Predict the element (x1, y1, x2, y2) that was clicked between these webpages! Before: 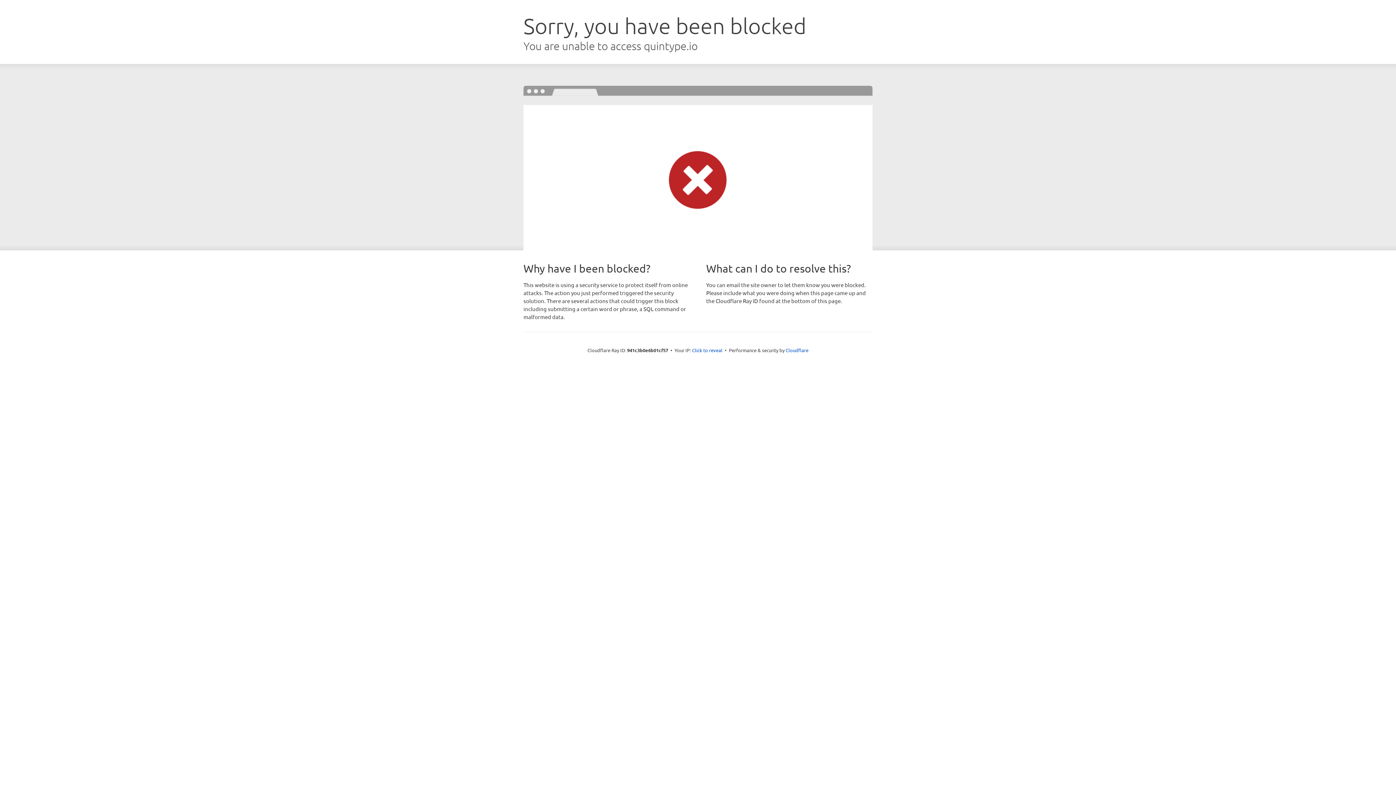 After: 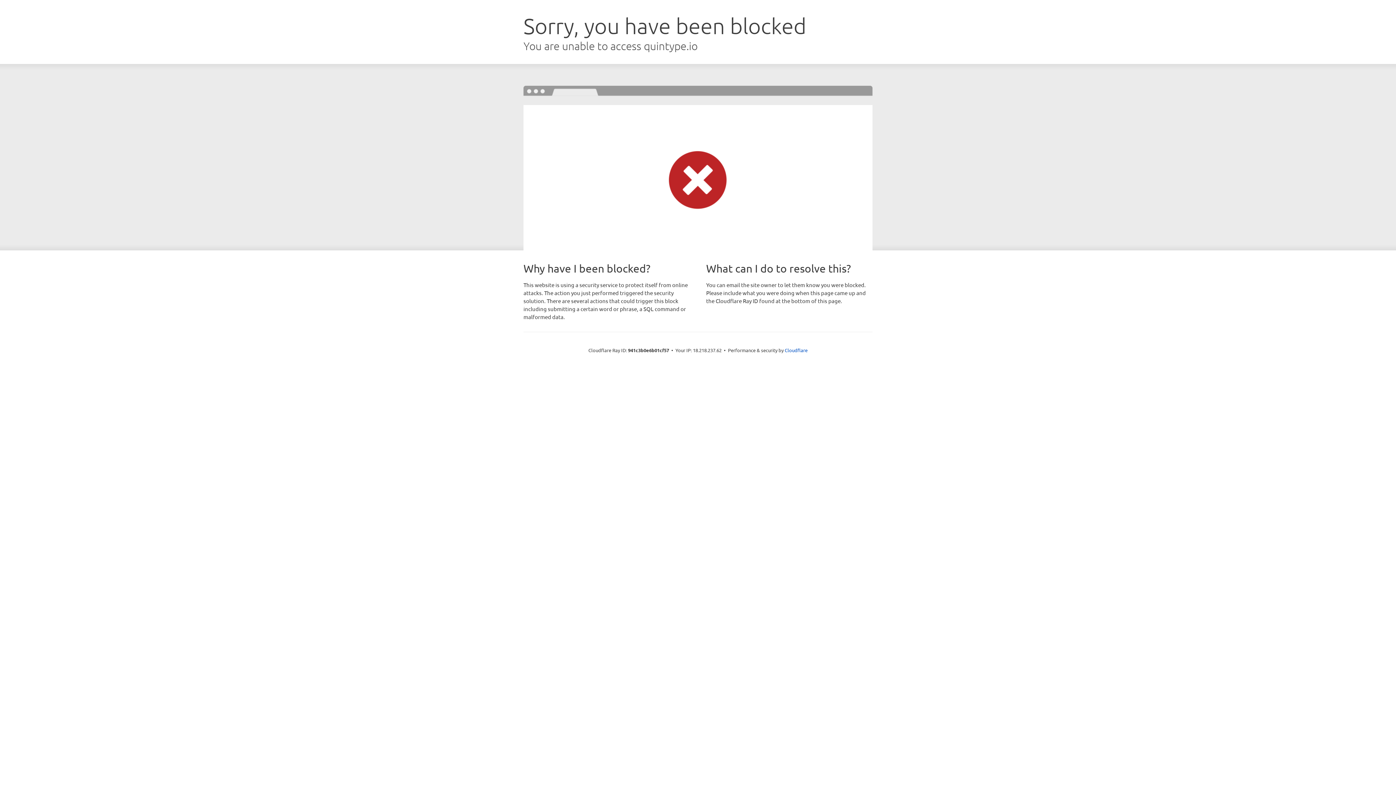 Action: bbox: (692, 346, 722, 353) label: Click to reveal